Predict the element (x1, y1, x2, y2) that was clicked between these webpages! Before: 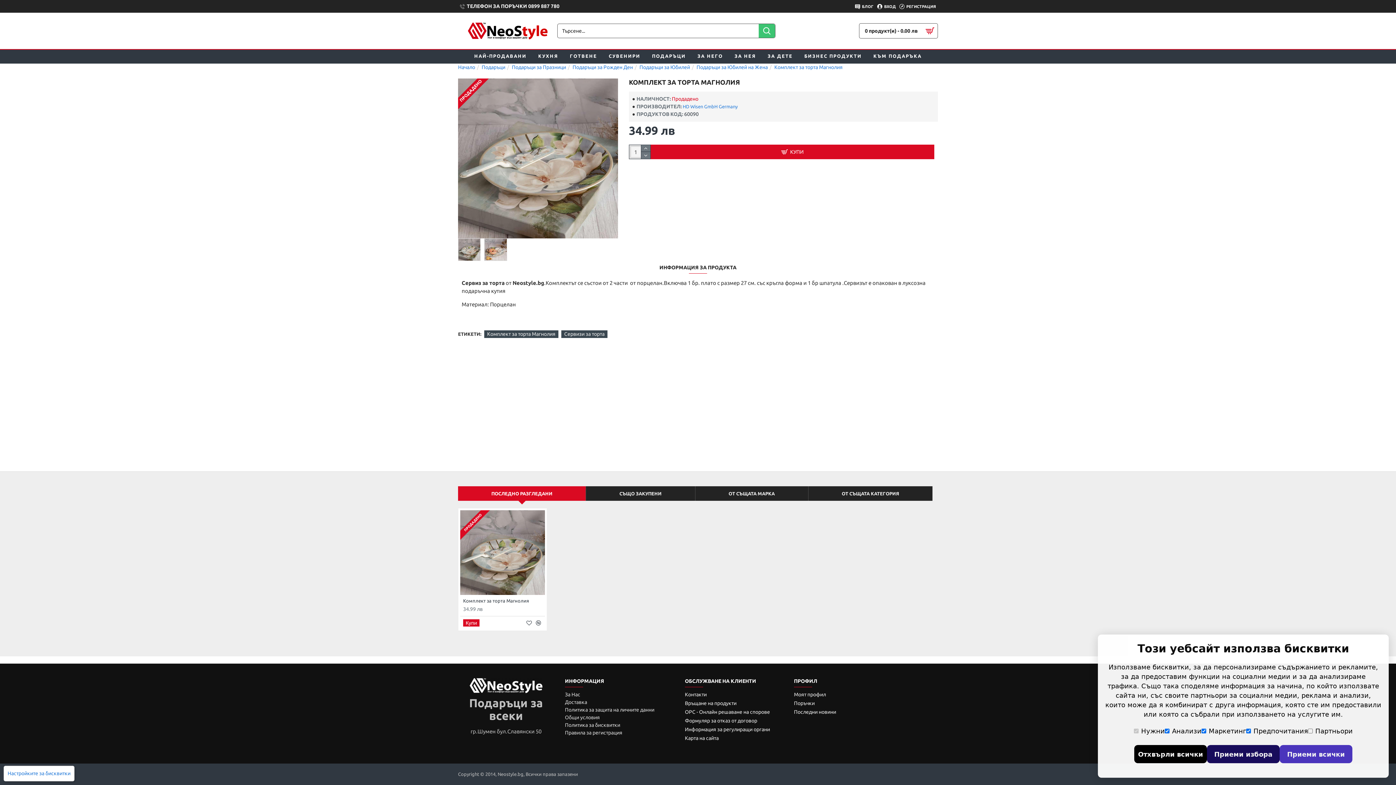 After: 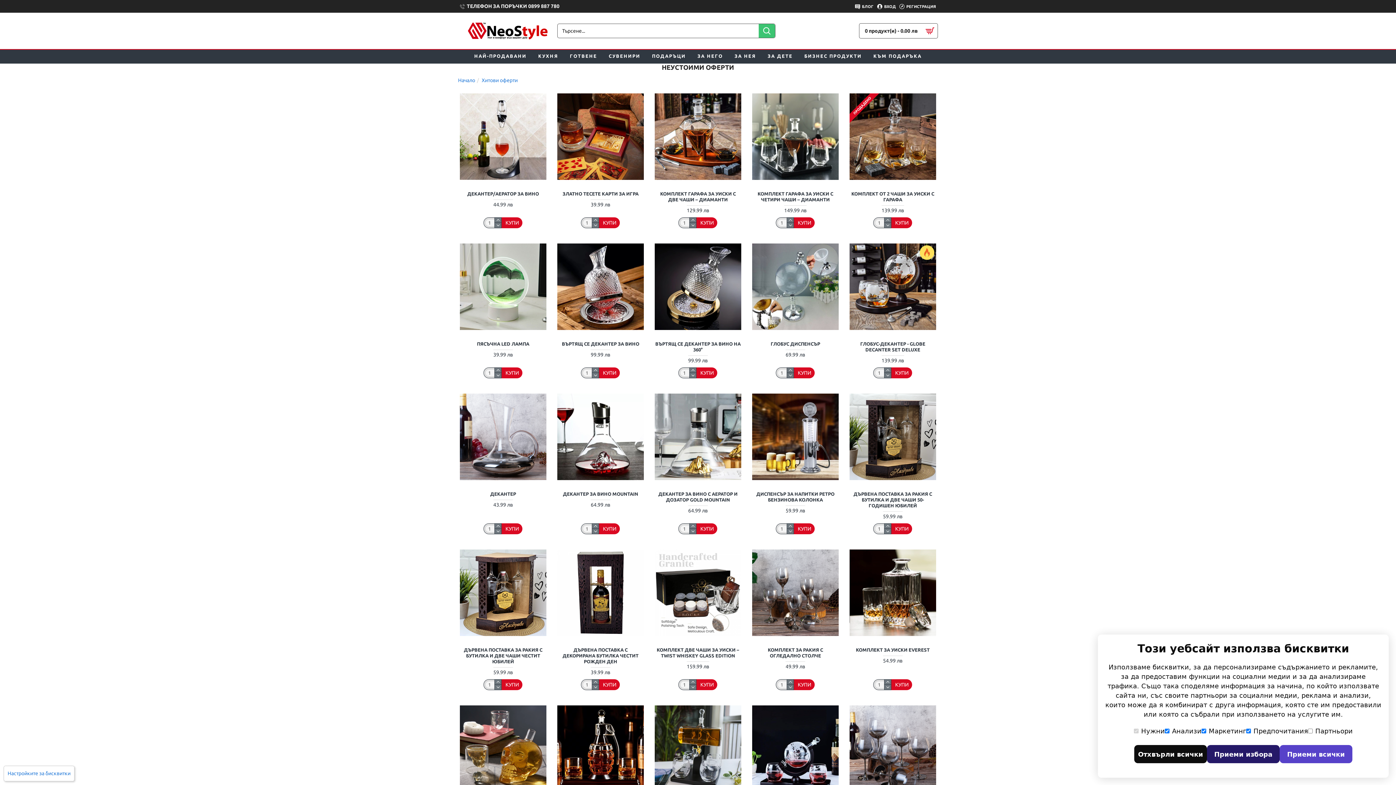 Action: label: НАЙ-ПРОДАВАНИ bbox: (468, 49, 532, 63)